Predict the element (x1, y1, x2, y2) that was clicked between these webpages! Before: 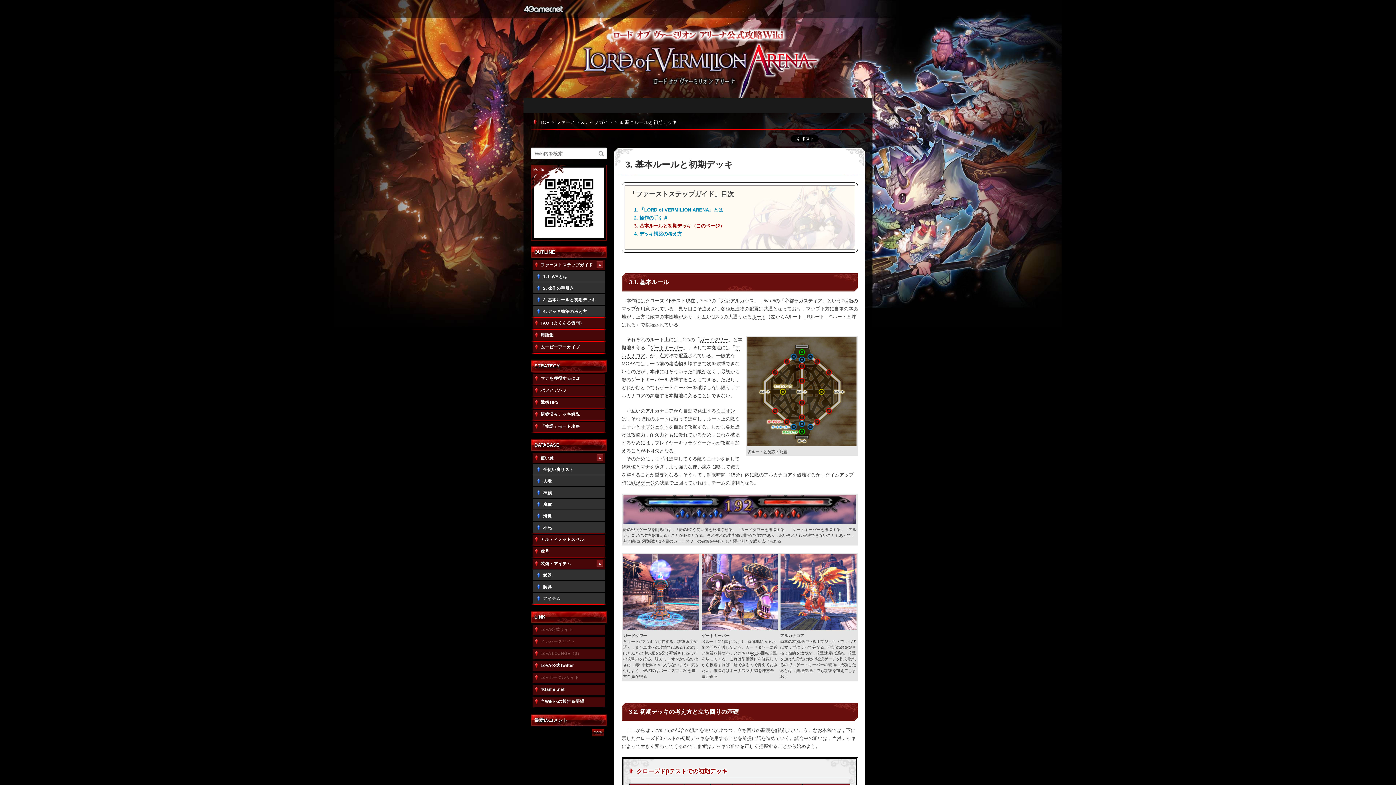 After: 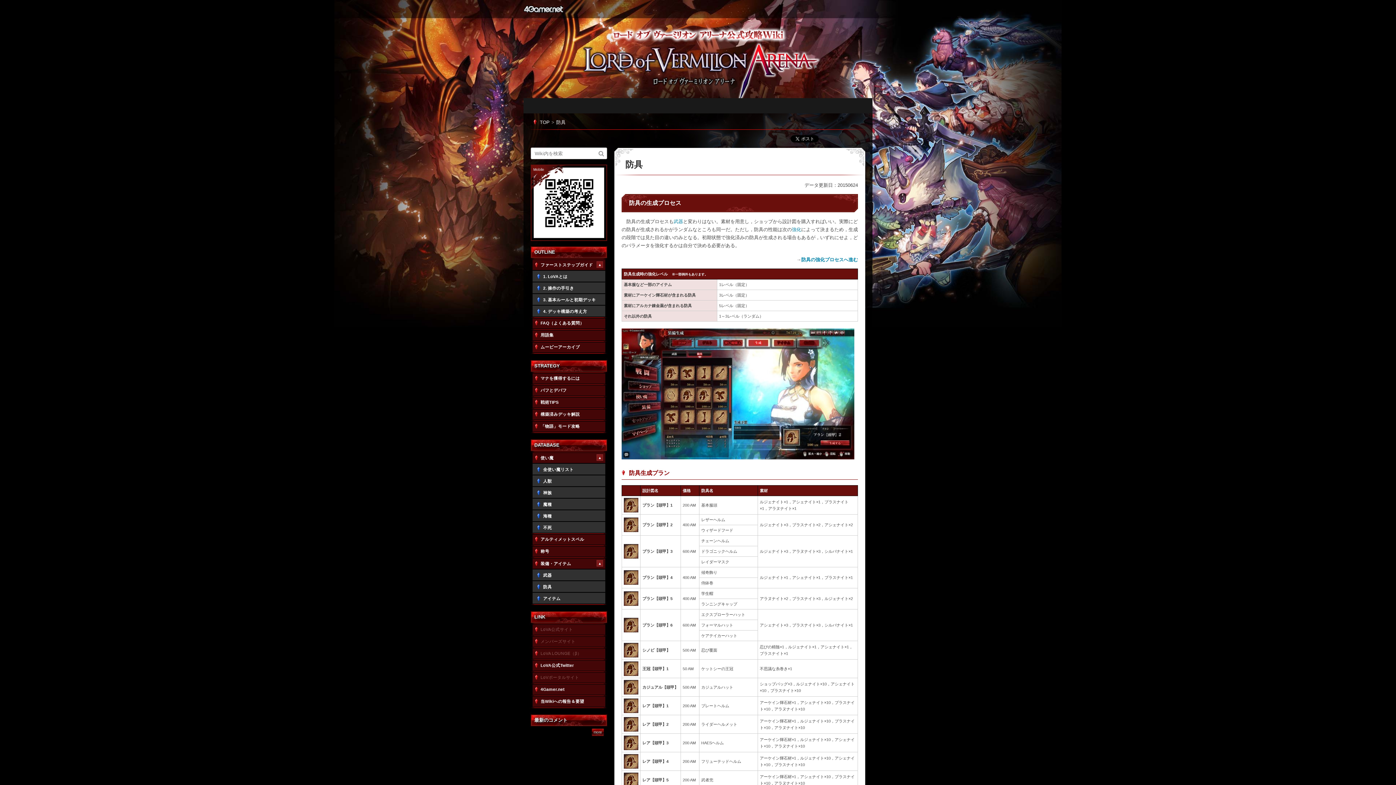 Action: bbox: (532, 581, 605, 592) label: 防具